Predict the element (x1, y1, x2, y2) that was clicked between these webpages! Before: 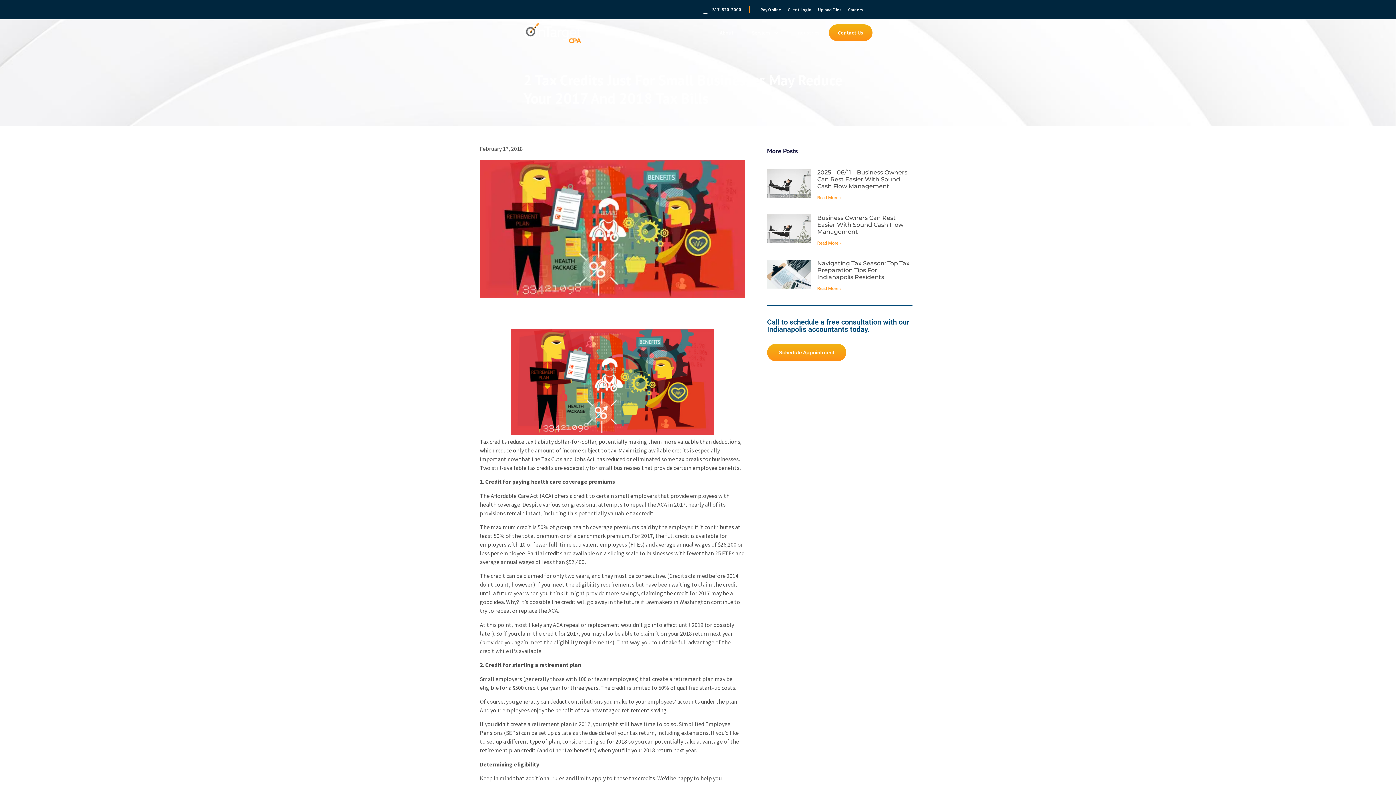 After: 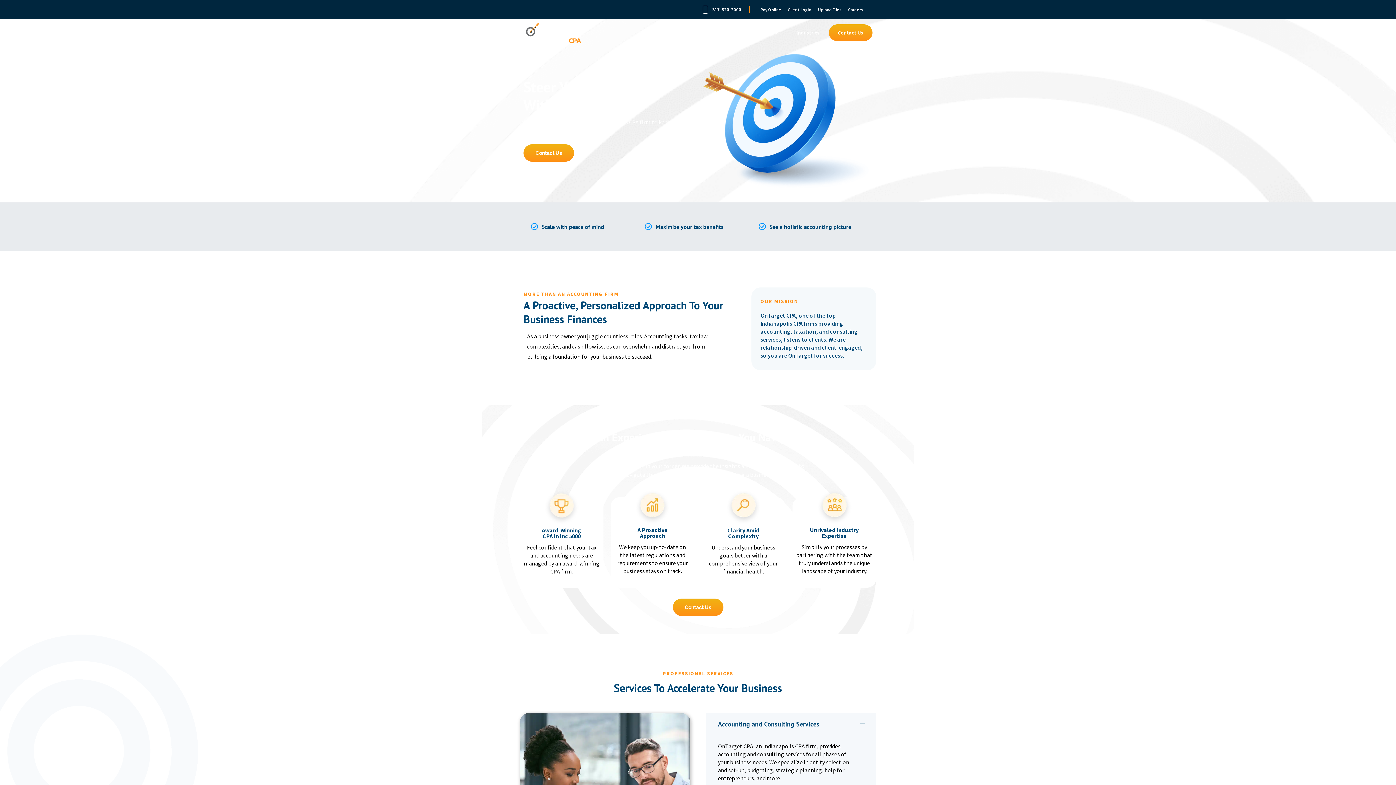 Action: bbox: (523, 22, 581, 43)